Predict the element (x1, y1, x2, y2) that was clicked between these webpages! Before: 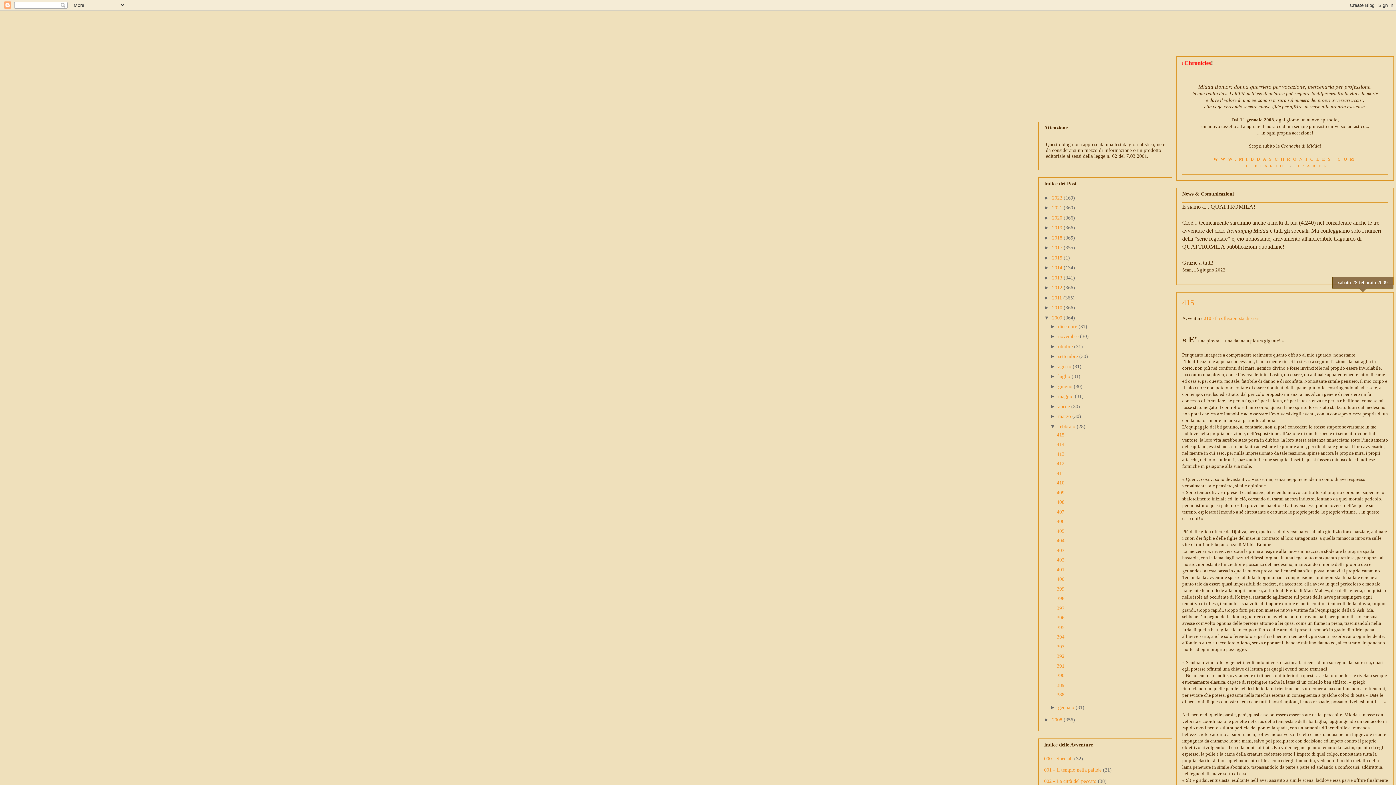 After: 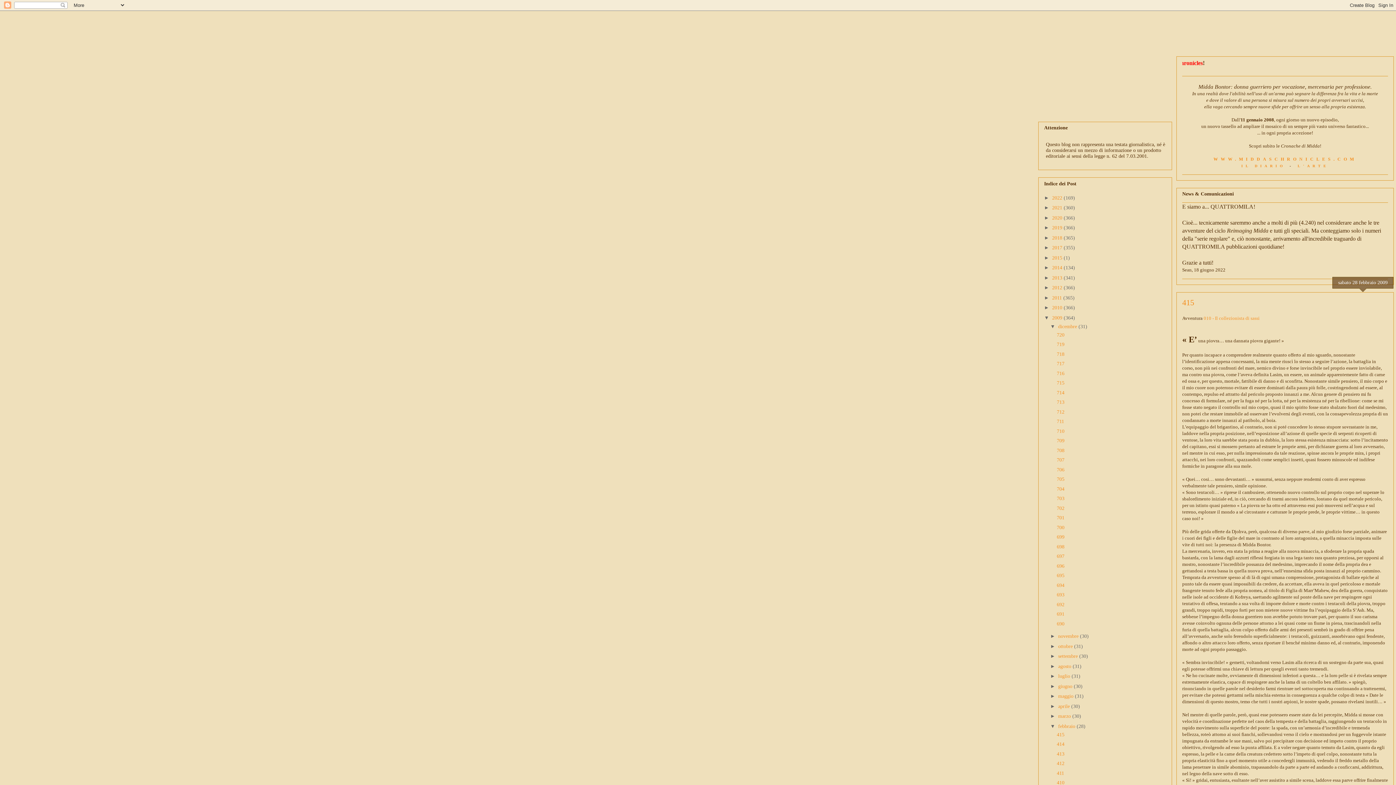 Action: label: ►   bbox: (1050, 323, 1058, 329)